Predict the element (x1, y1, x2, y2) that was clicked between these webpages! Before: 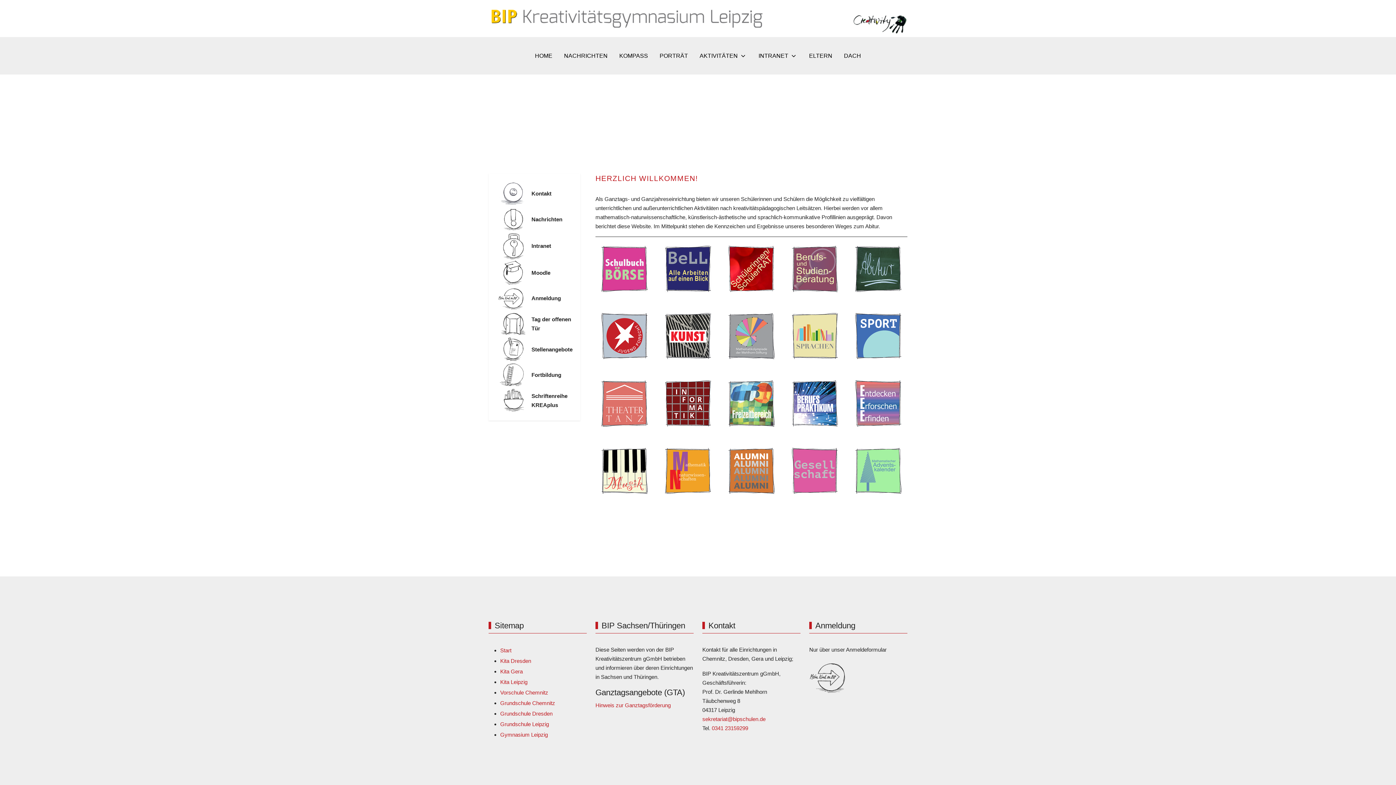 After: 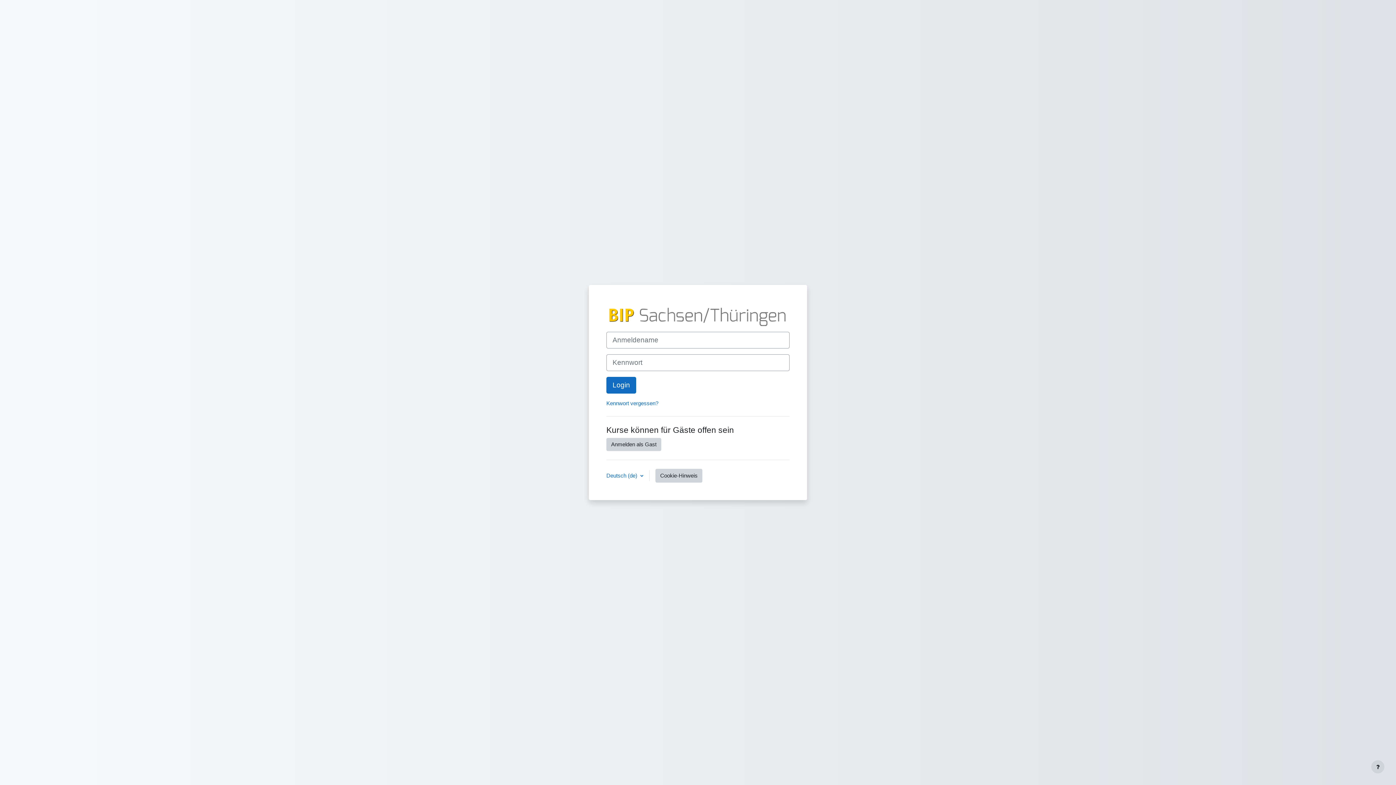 Action: bbox: (601, 267, 647, 273)